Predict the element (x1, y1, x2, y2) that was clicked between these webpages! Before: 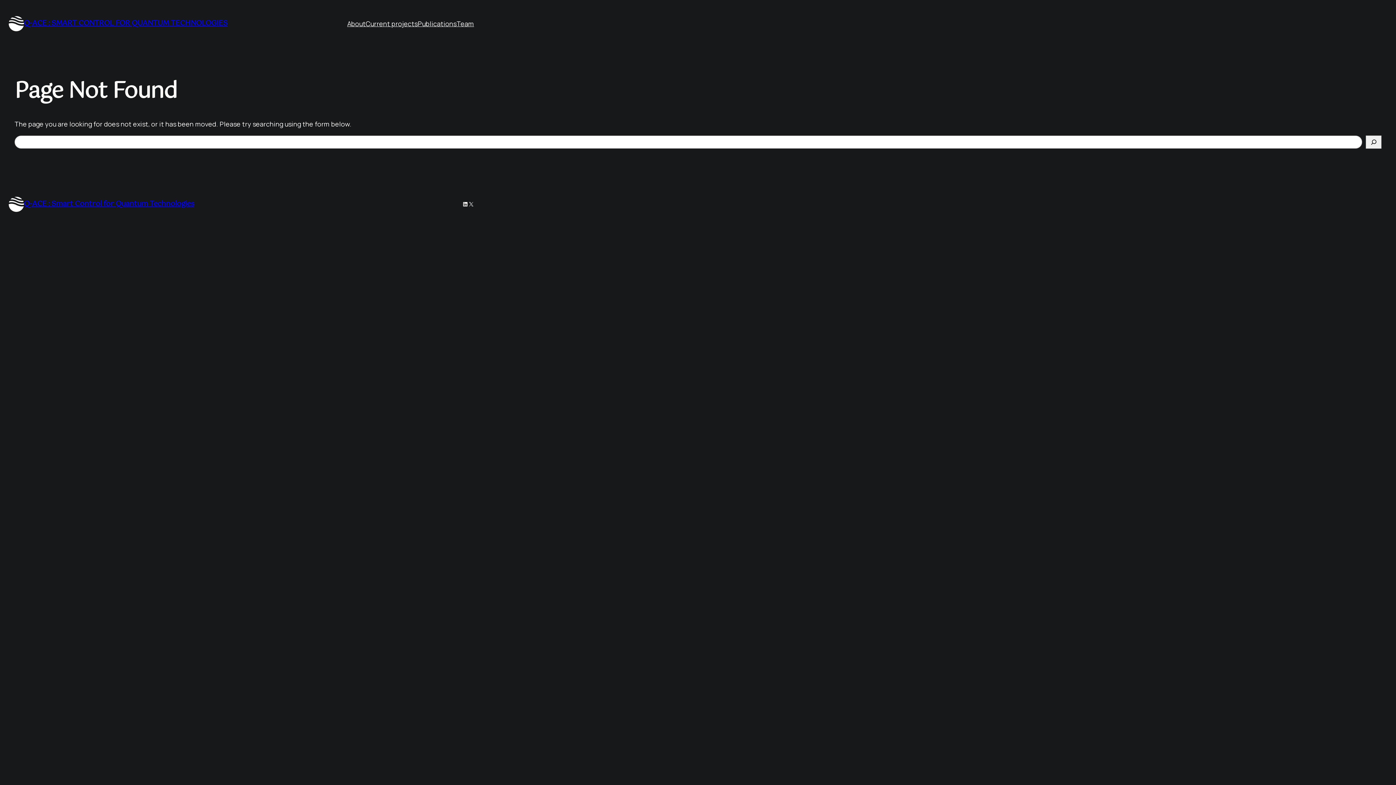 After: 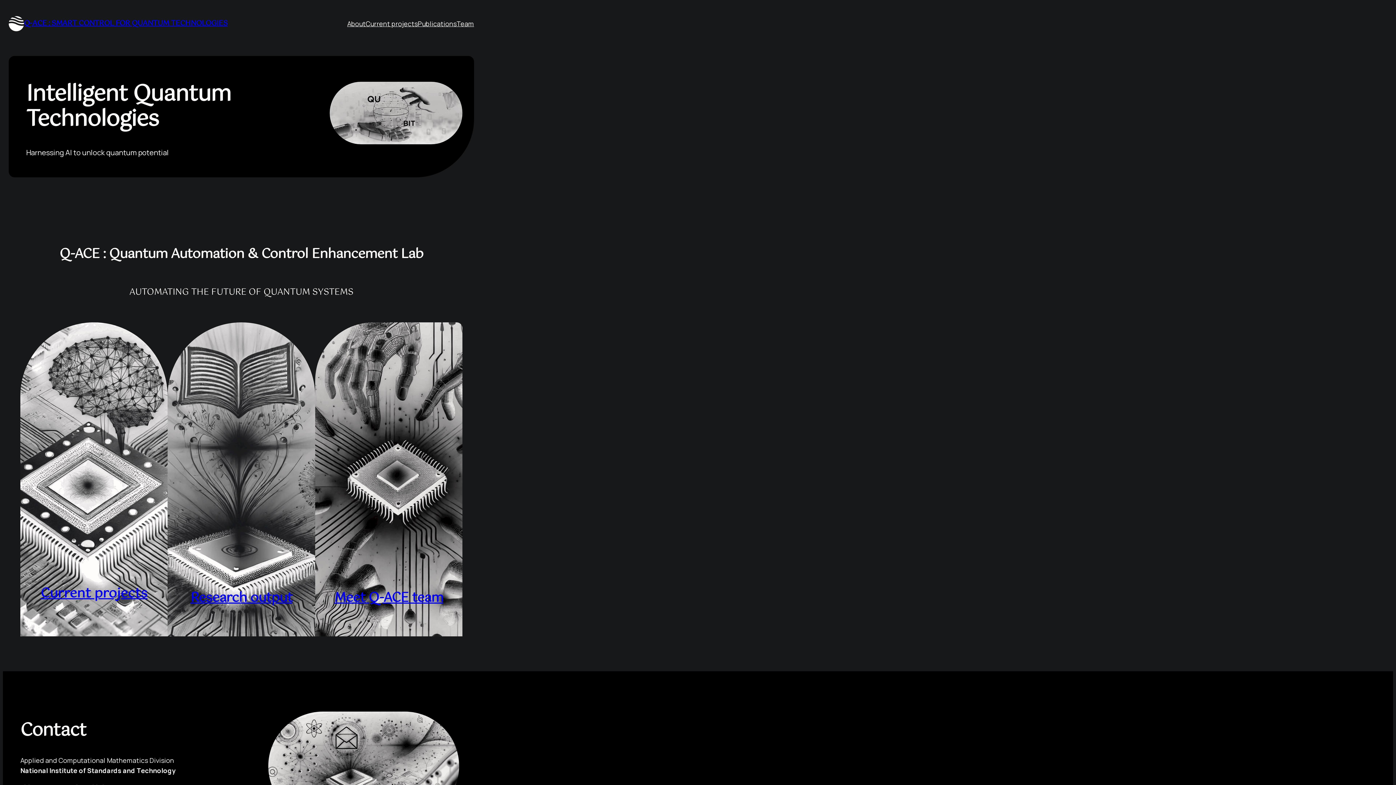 Action: bbox: (23, 198, 194, 210) label: Q-ACE : Smart Control for Quantum Technologies